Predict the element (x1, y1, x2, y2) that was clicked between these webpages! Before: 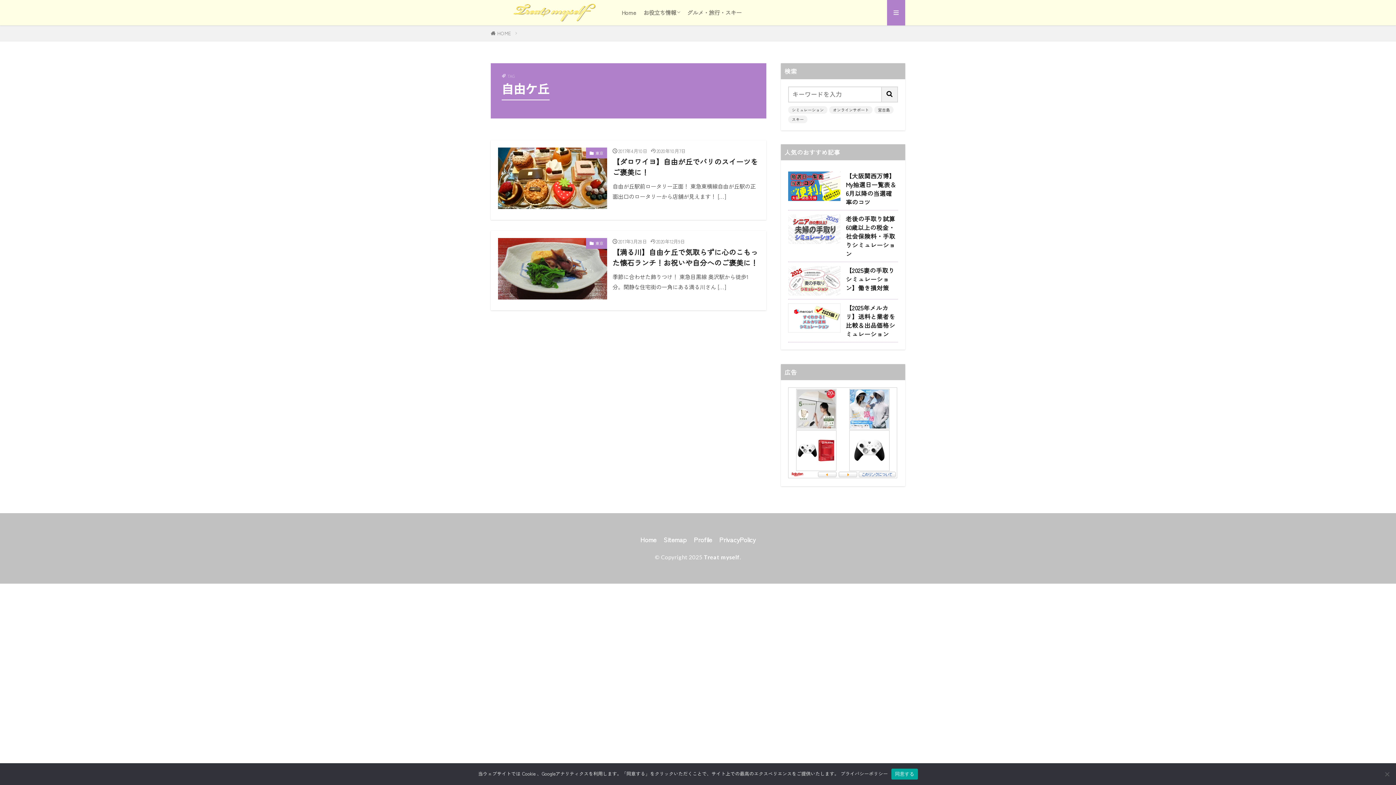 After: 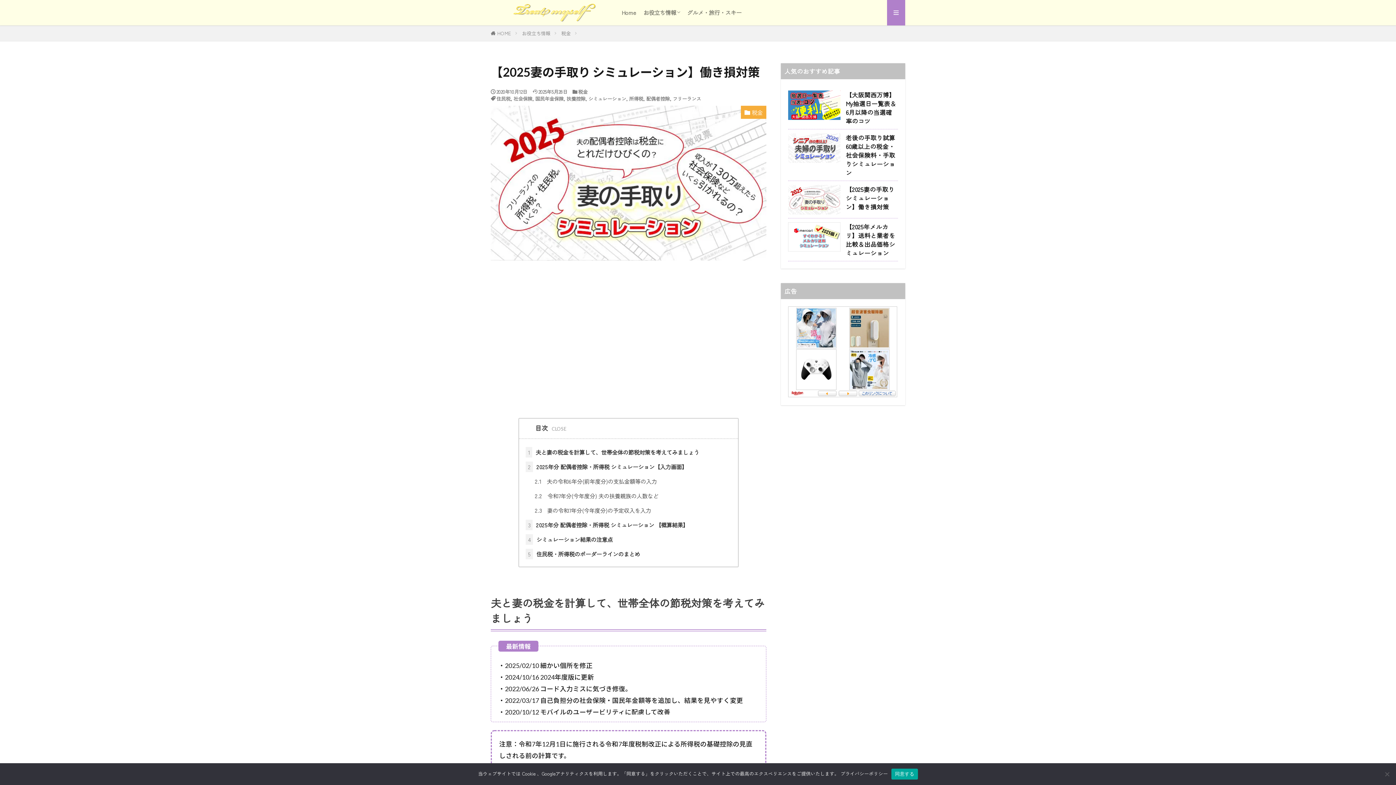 Action: bbox: (846, 266, 898, 292) label: 【2025妻の手取り シミュレーション】働き損対策